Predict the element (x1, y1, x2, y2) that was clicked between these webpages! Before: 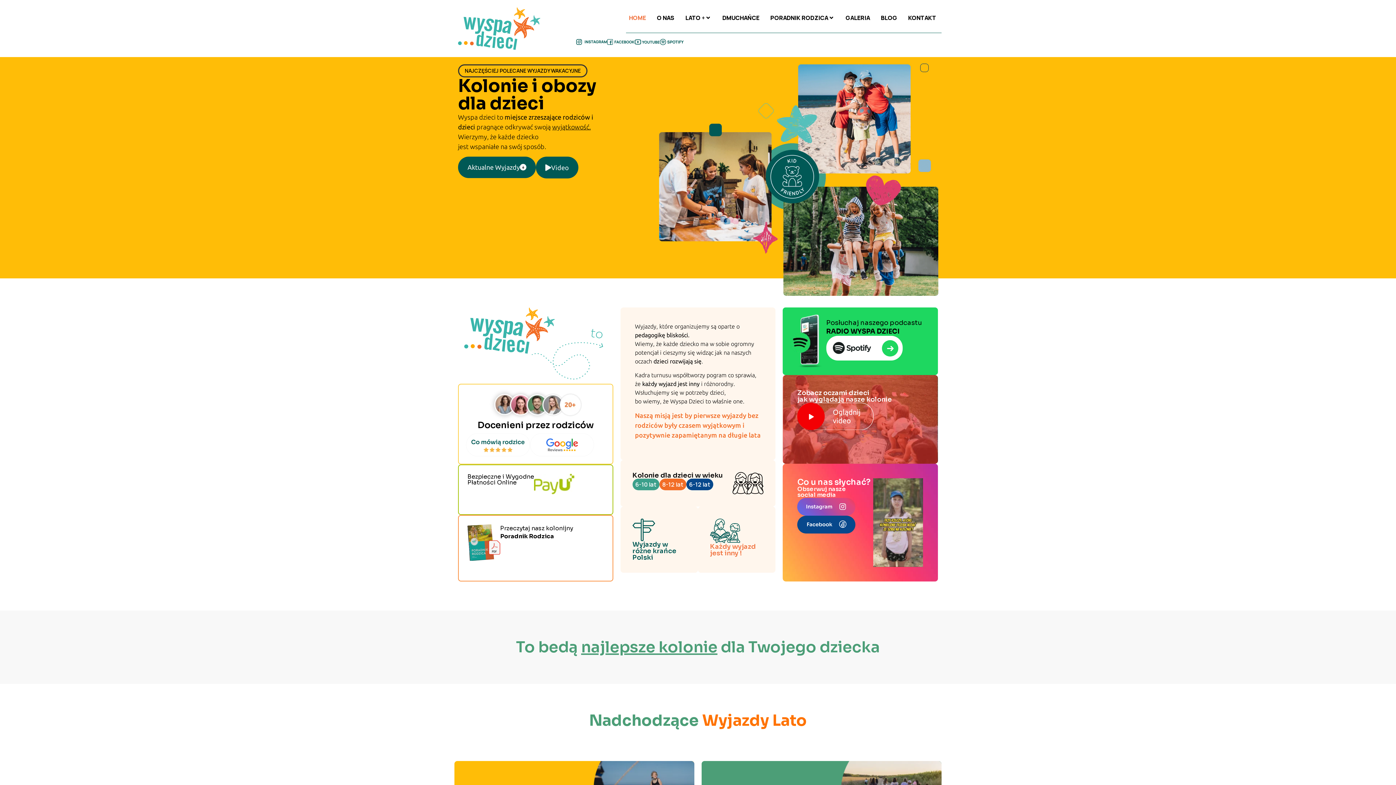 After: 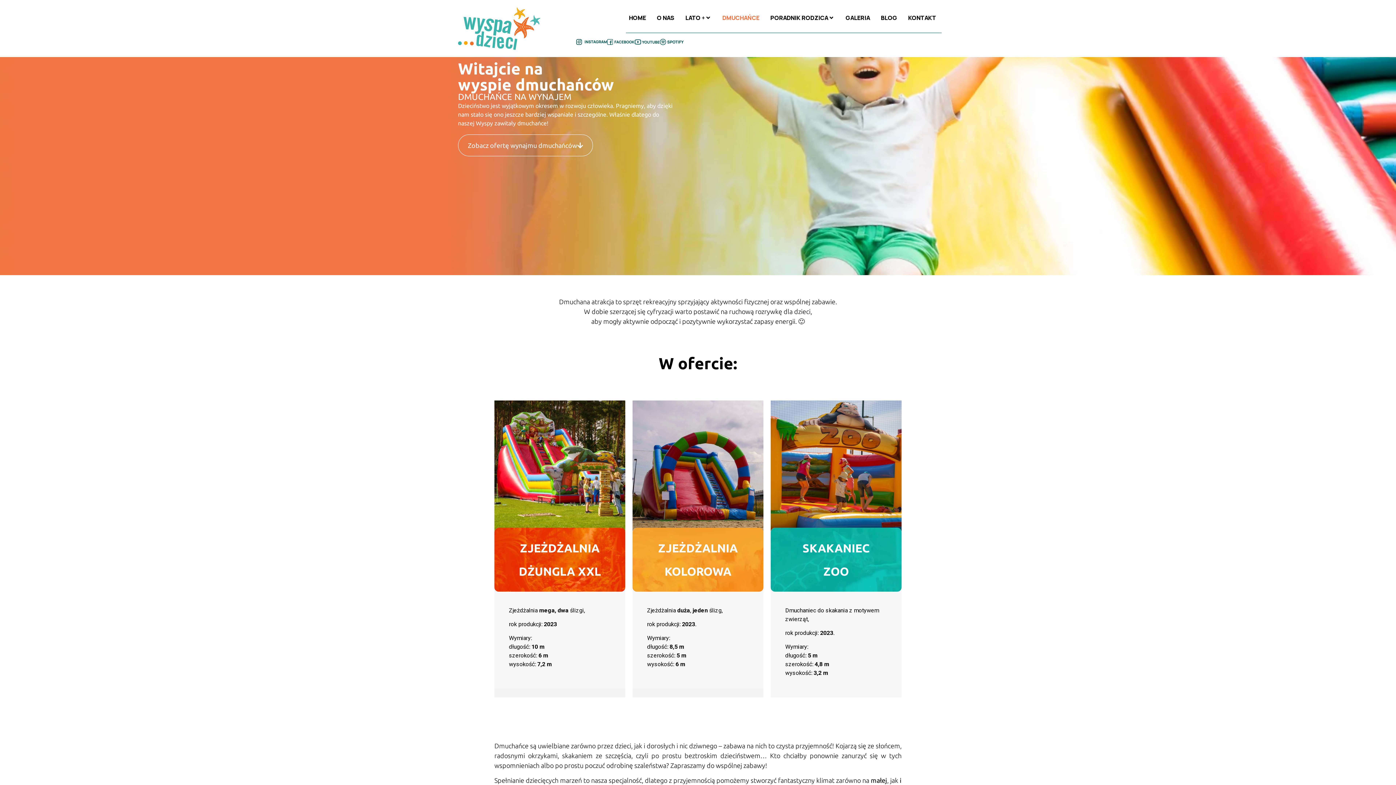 Action: label: DMUCHAŃCE bbox: (722, 13, 759, 22)